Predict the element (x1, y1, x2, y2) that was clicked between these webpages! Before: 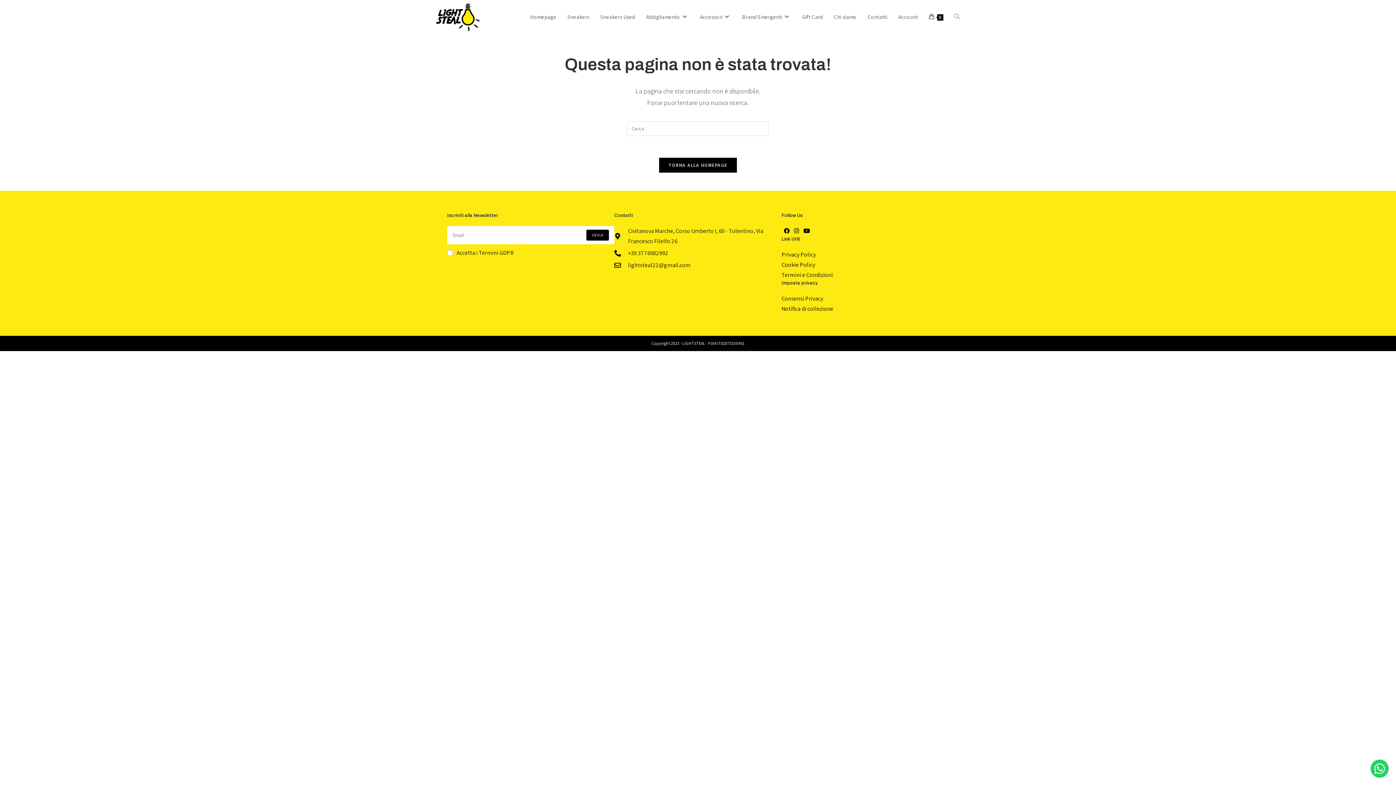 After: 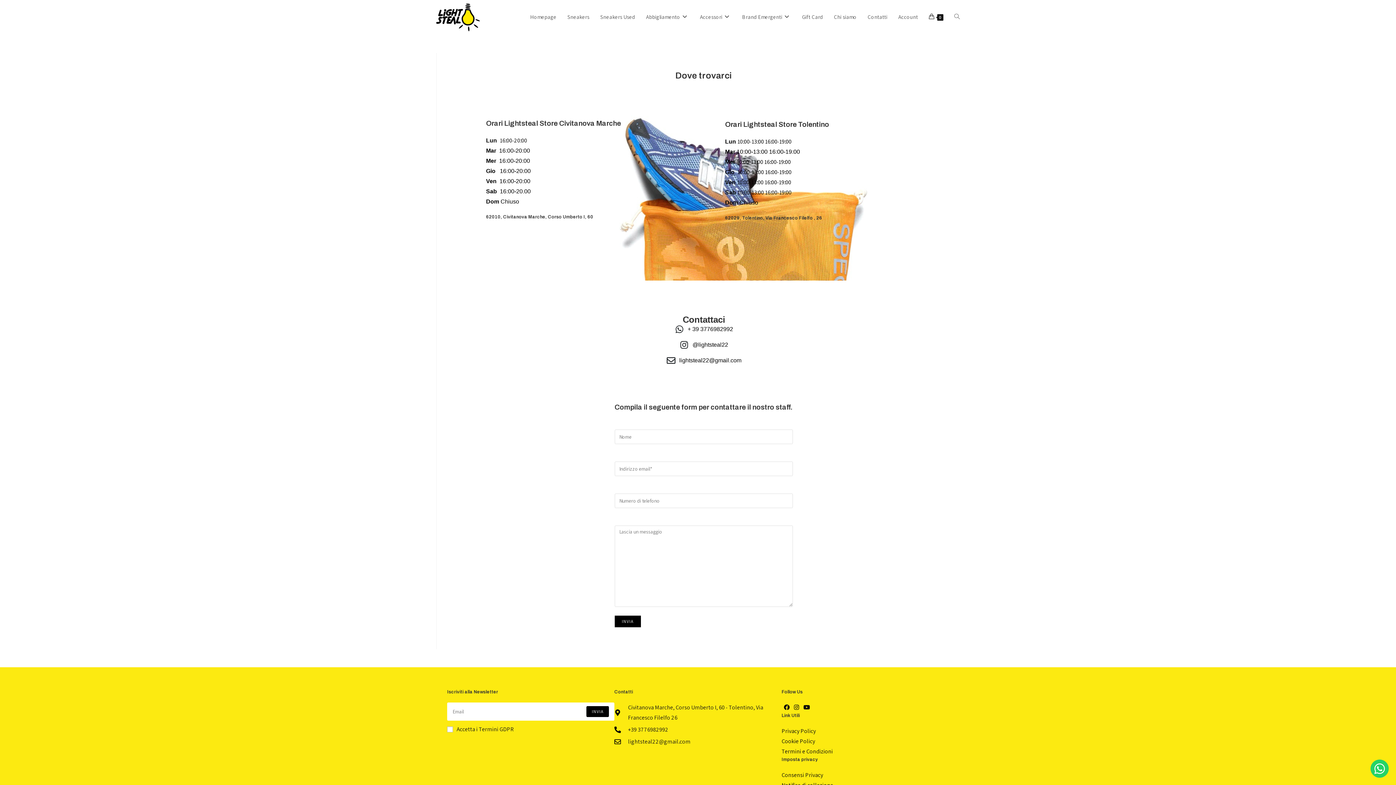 Action: bbox: (862, 3, 893, 30) label: Contatti